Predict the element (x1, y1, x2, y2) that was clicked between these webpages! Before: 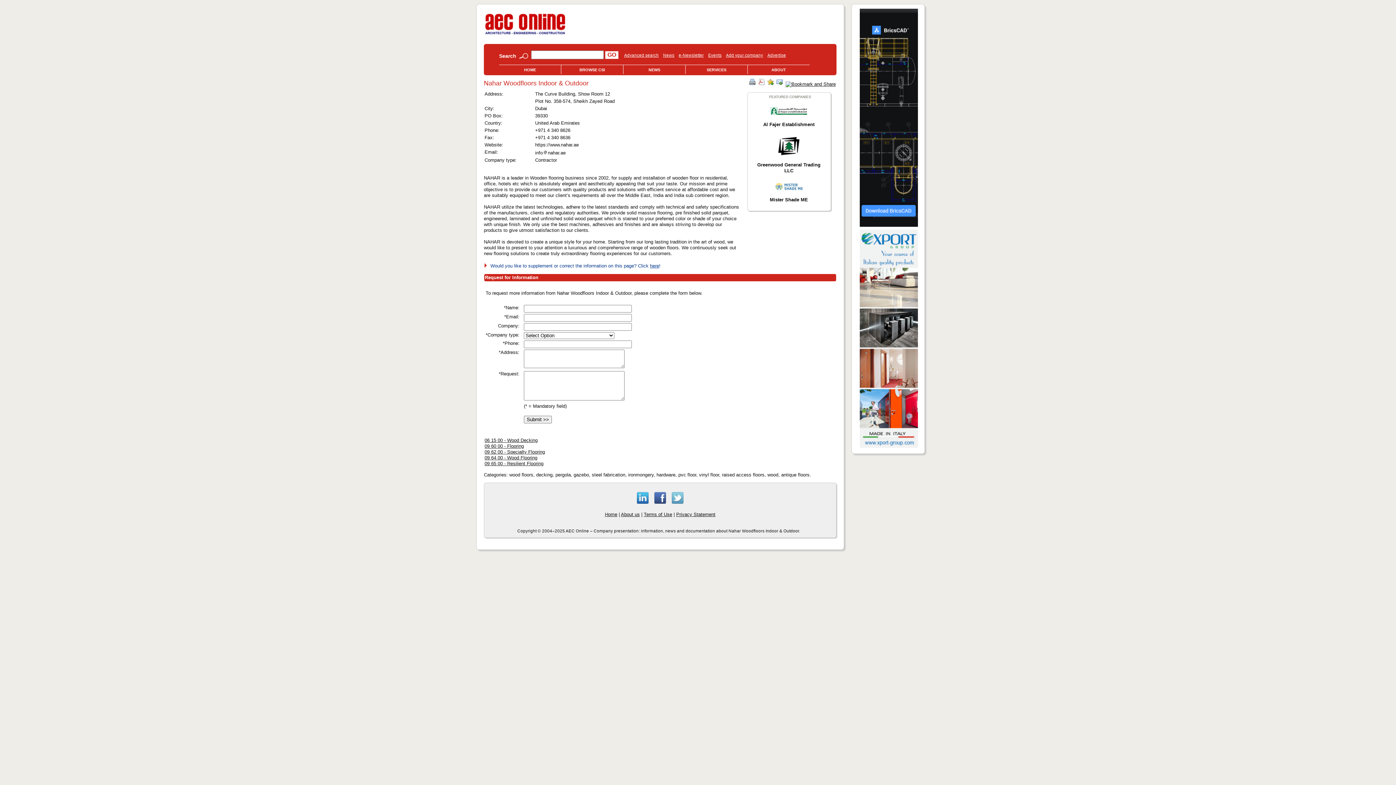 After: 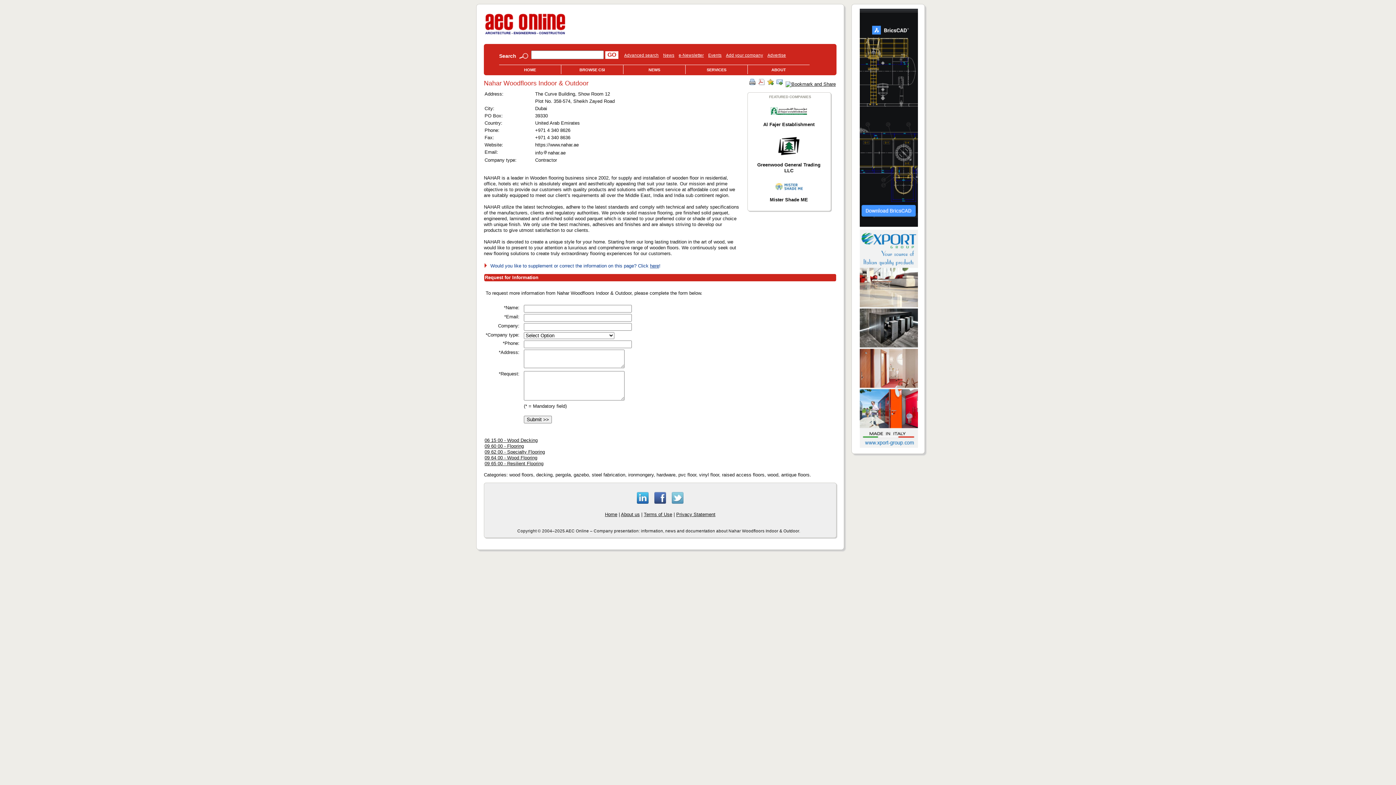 Action: bbox: (671, 500, 684, 505)